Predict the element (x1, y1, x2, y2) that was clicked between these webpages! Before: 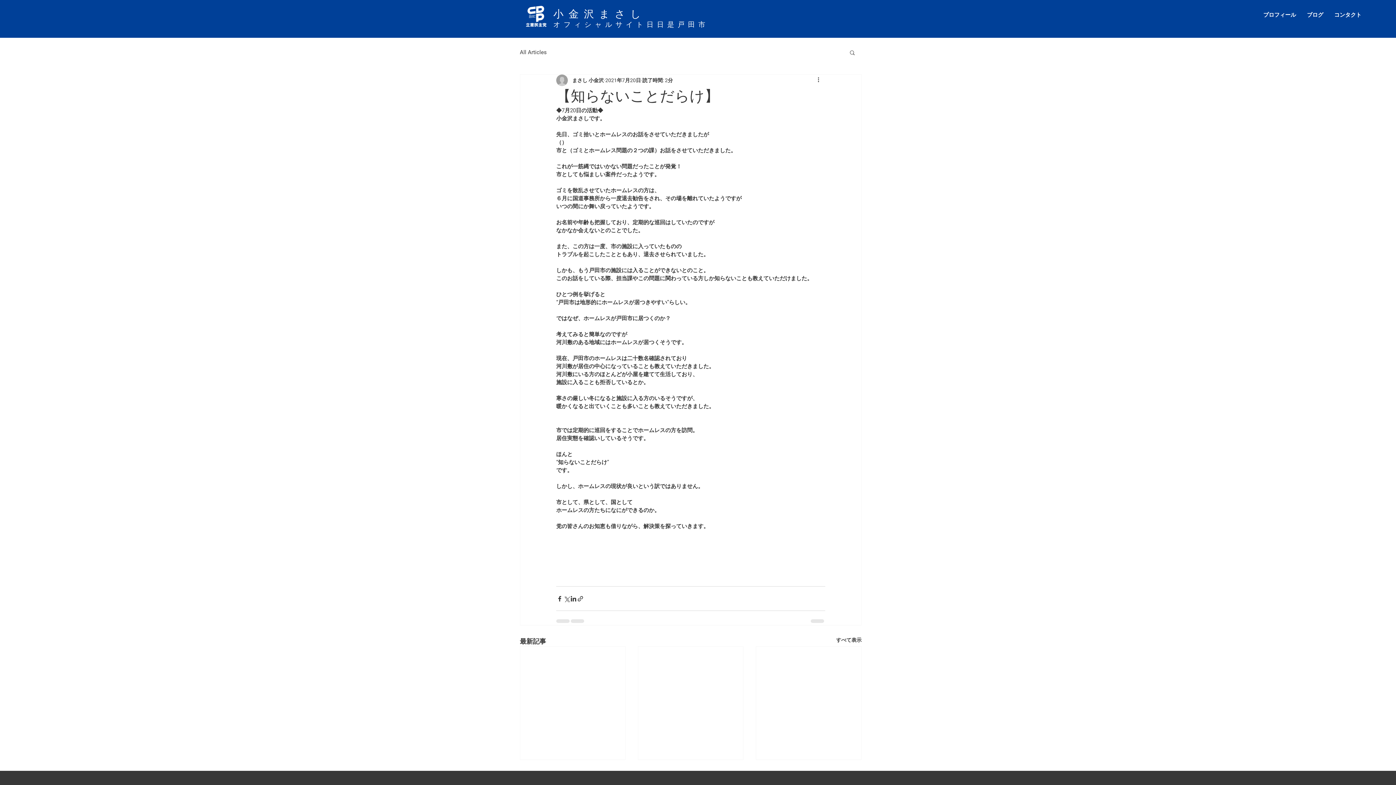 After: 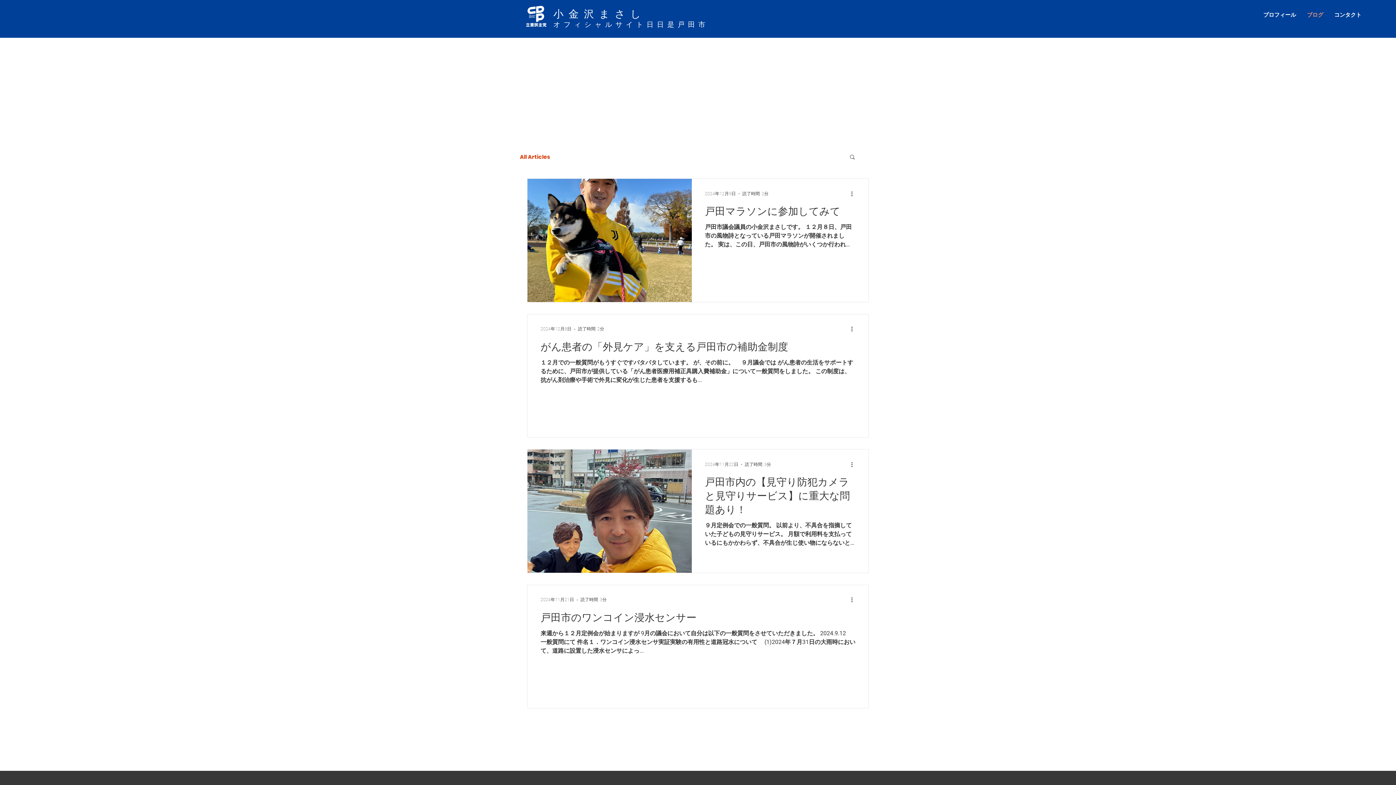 Action: label: すべて表示 bbox: (836, 636, 861, 646)